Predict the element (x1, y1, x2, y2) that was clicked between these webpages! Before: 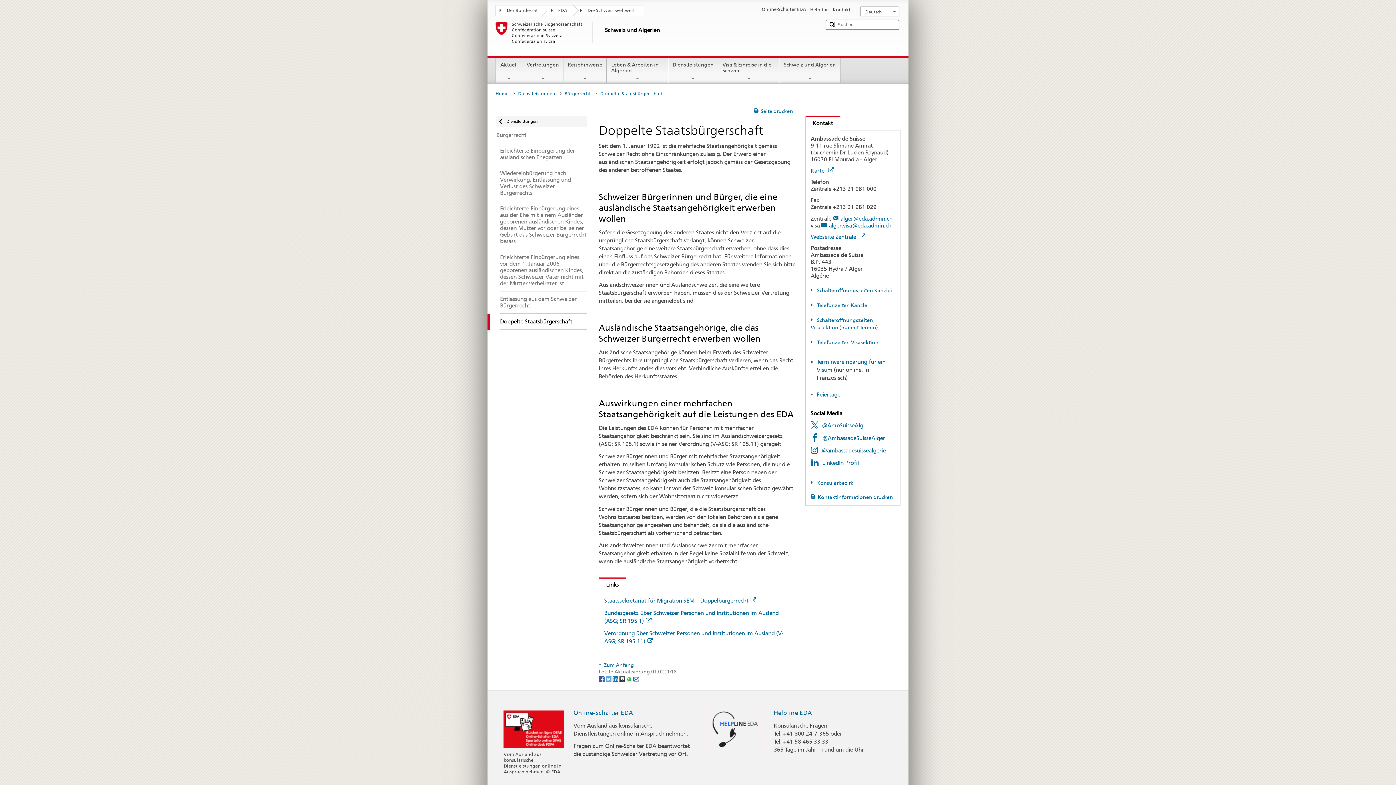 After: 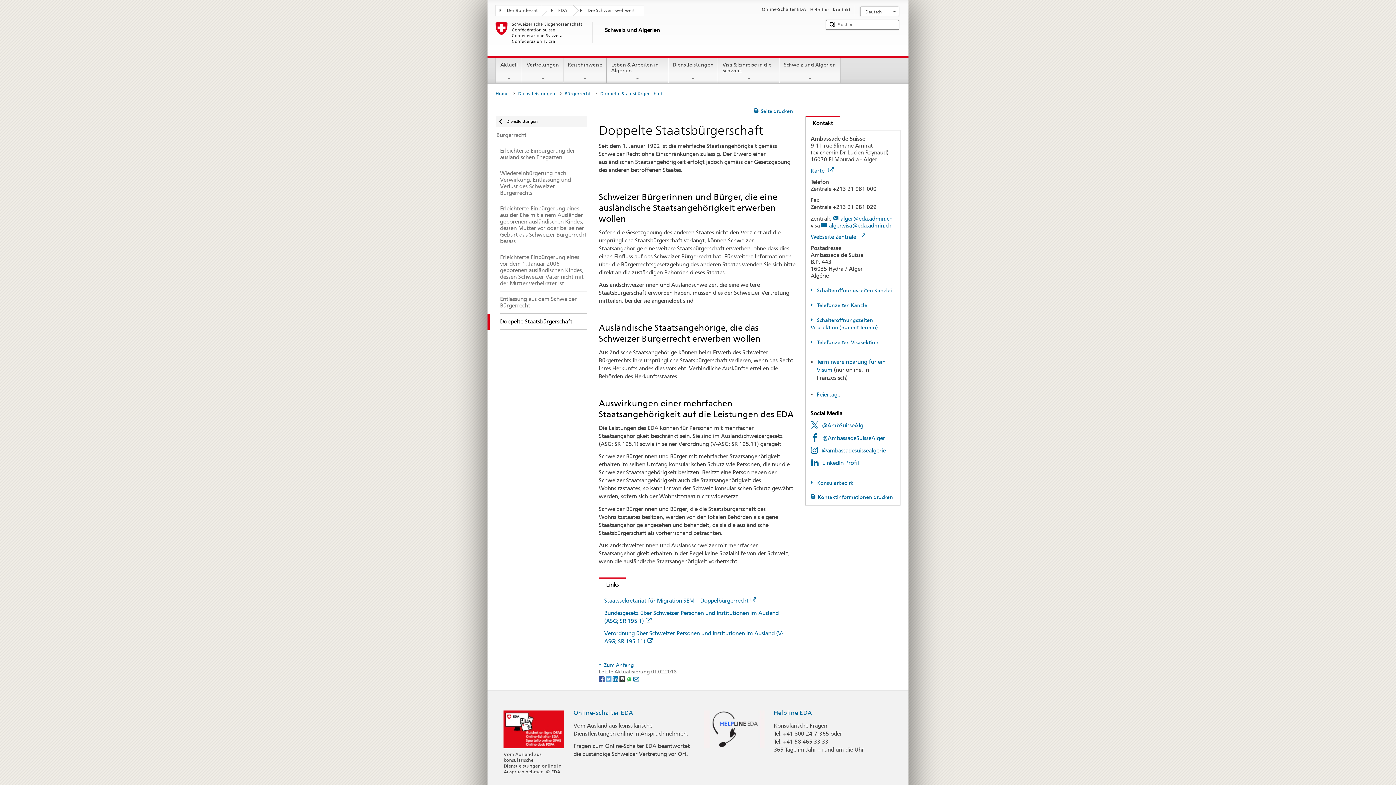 Action: bbox: (598, 676, 605, 681) label: Facebook